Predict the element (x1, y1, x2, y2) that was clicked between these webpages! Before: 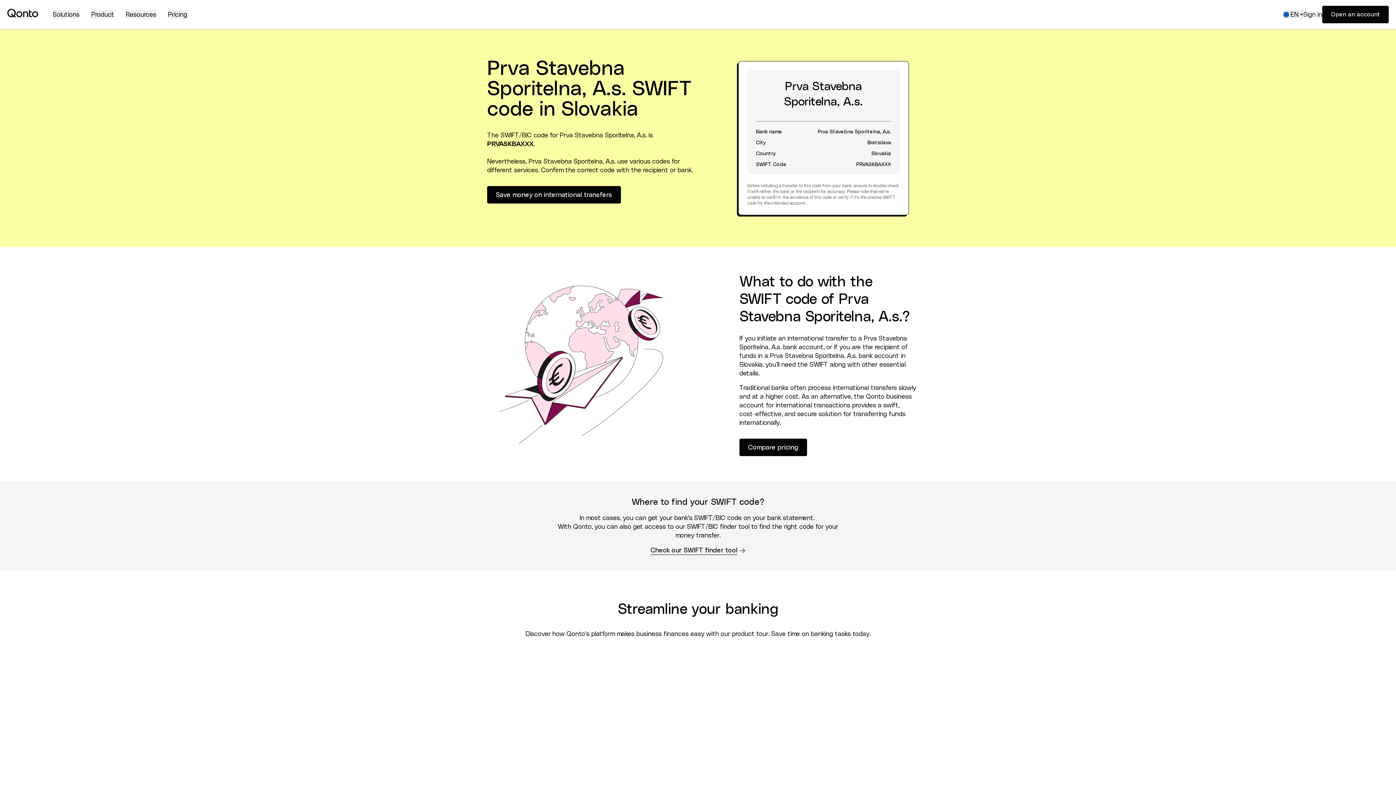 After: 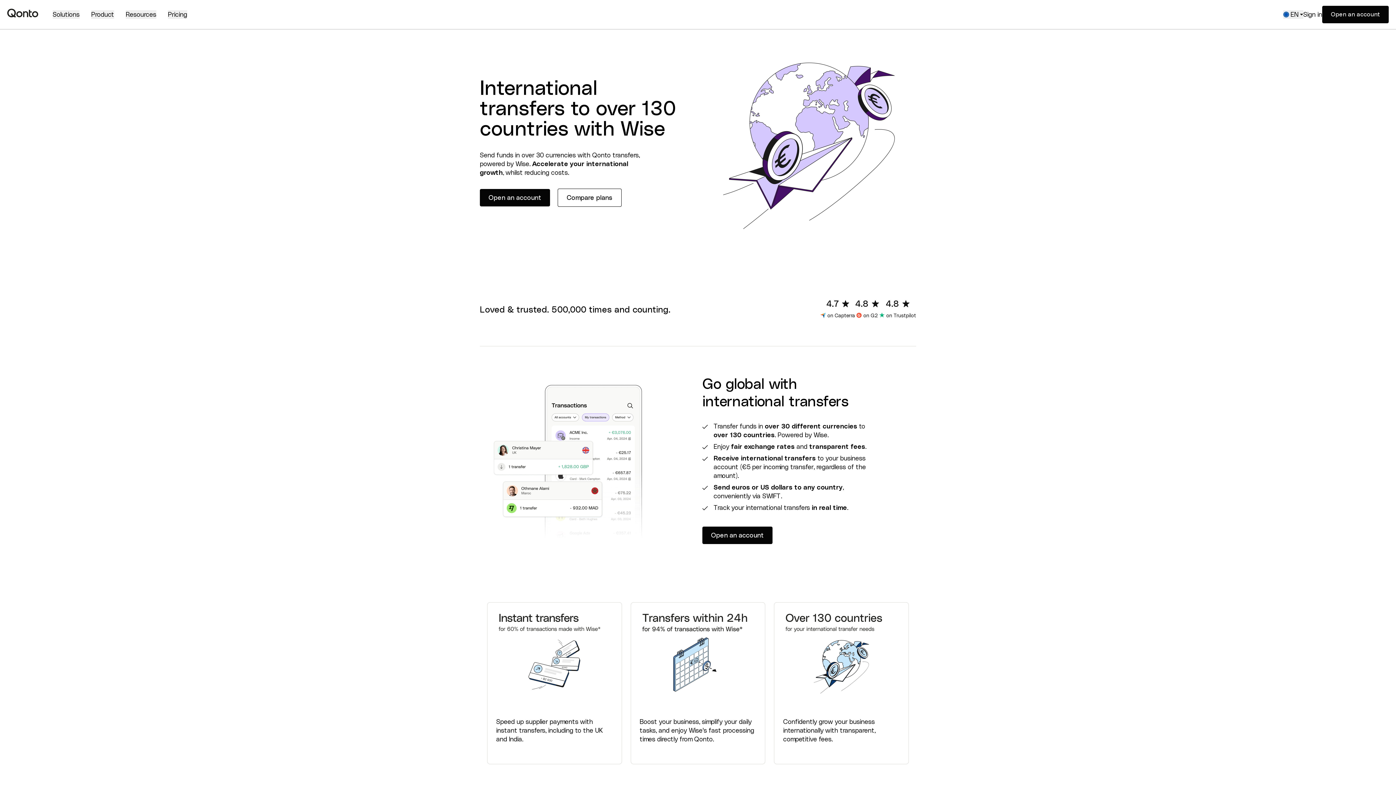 Action: label: Save money on international transfers bbox: (487, 186, 621, 203)